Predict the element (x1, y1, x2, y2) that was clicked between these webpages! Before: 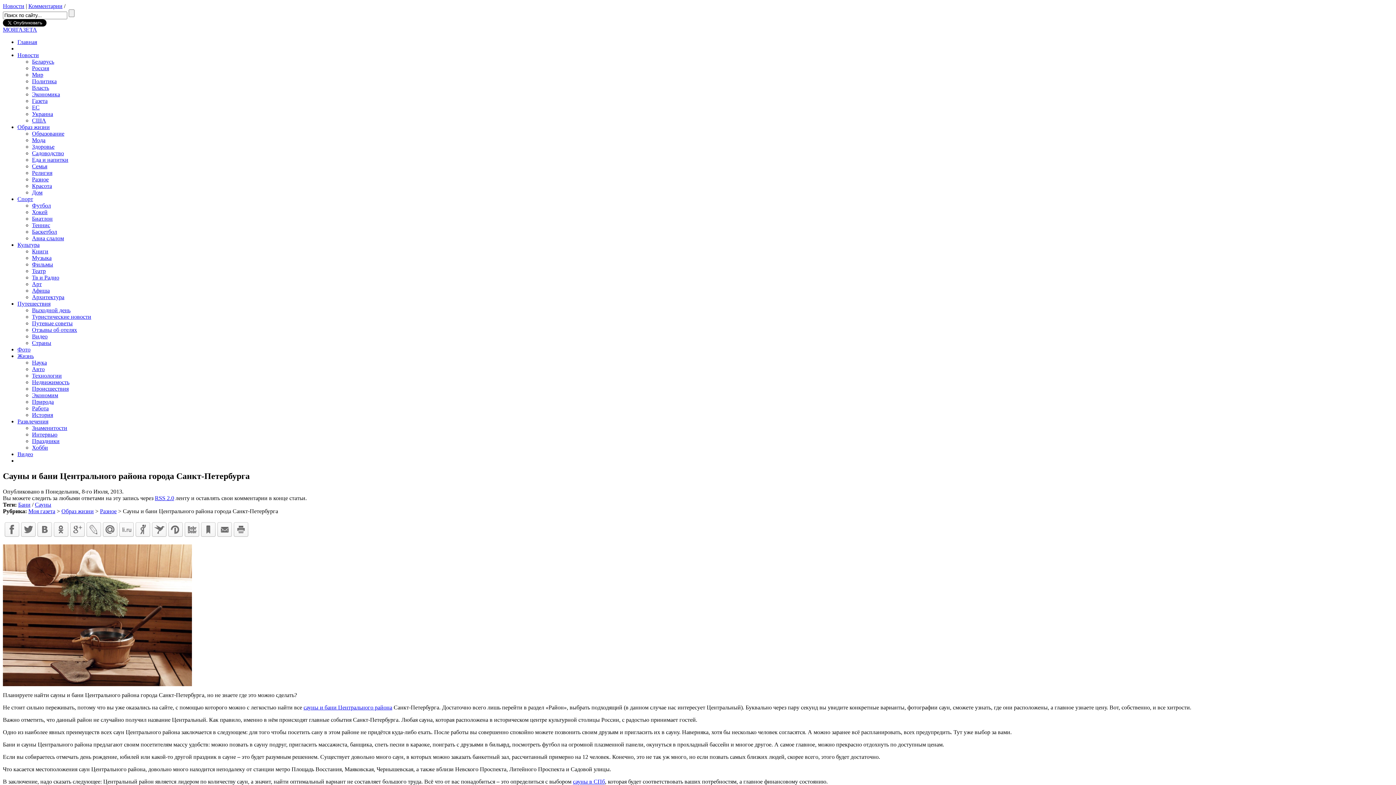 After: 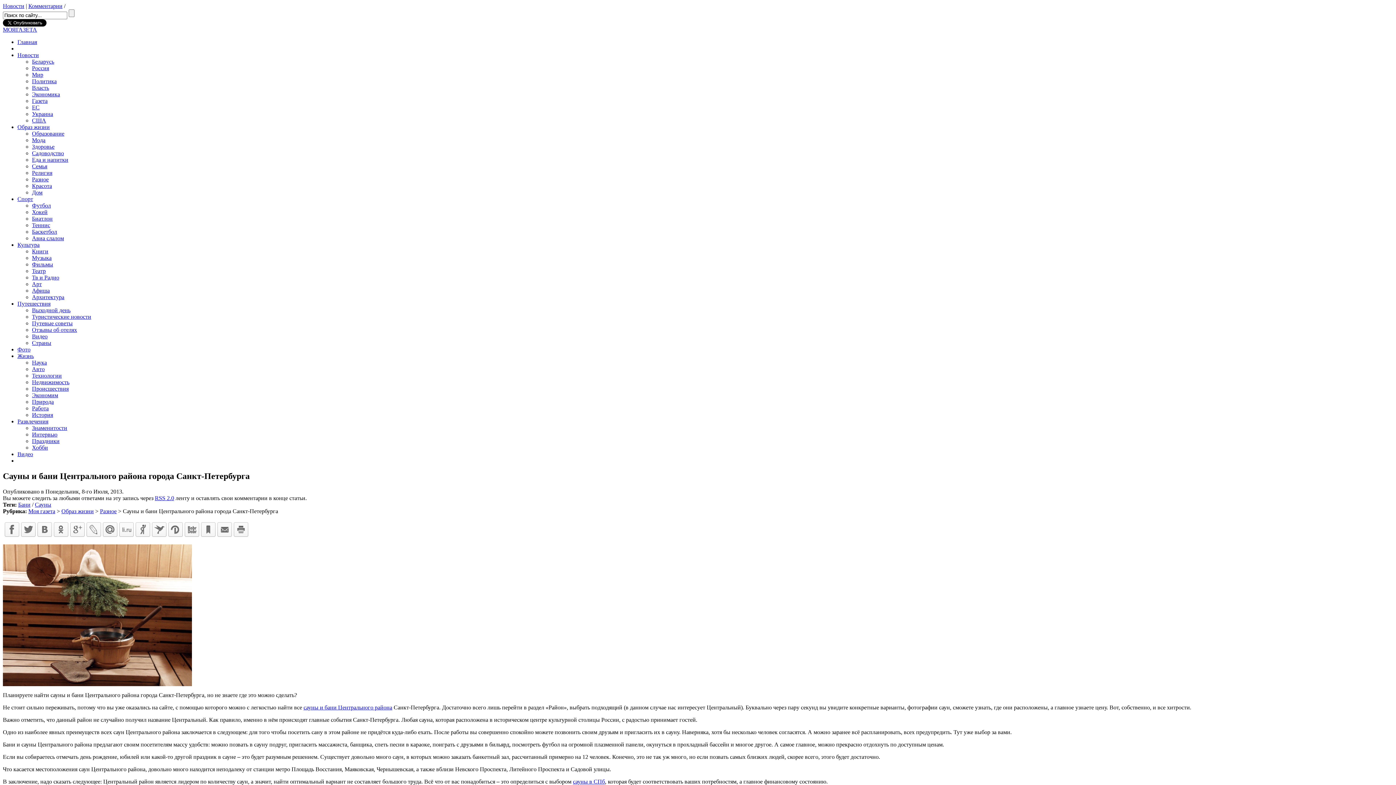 Action: bbox: (168, 522, 182, 537)